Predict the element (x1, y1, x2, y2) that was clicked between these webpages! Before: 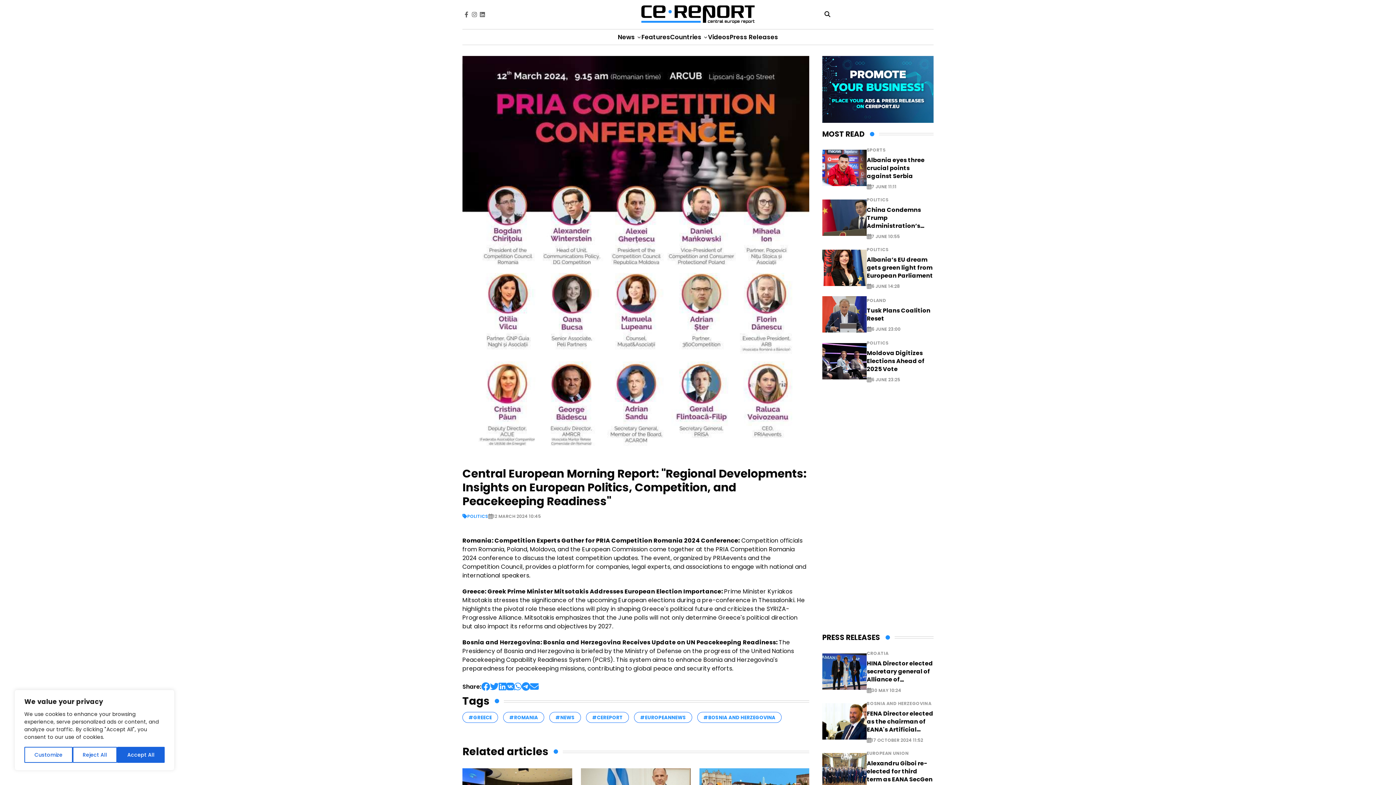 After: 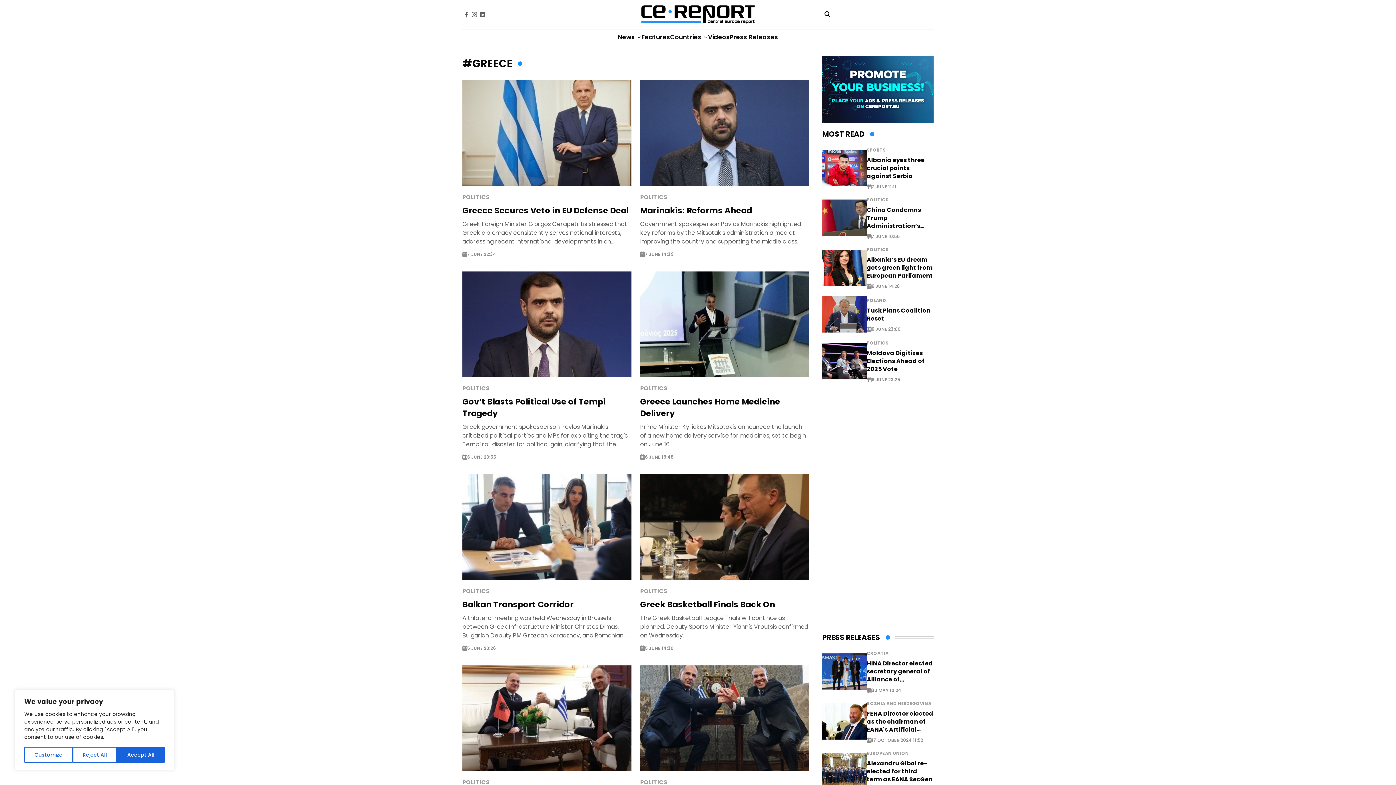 Action: bbox: (462, 712, 498, 723) label: #GREECE